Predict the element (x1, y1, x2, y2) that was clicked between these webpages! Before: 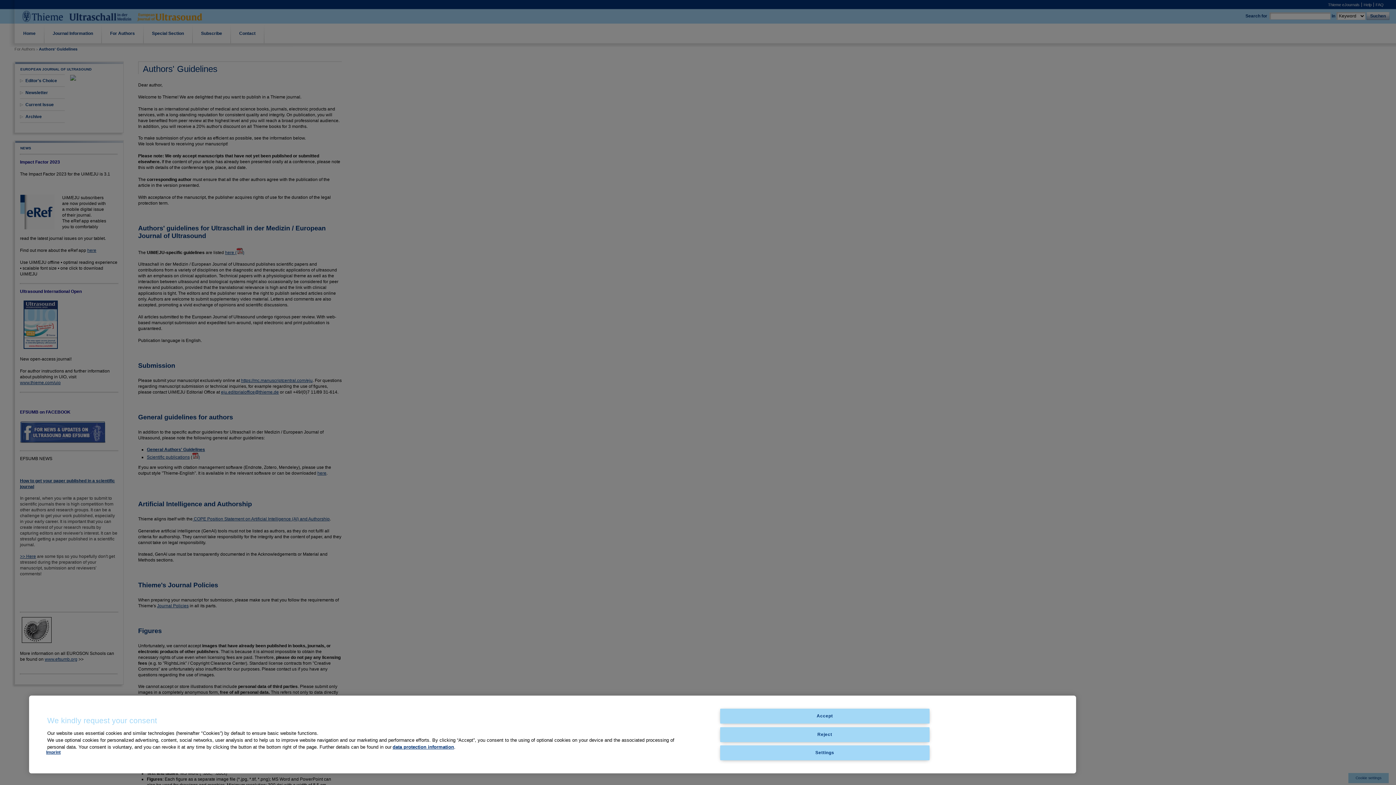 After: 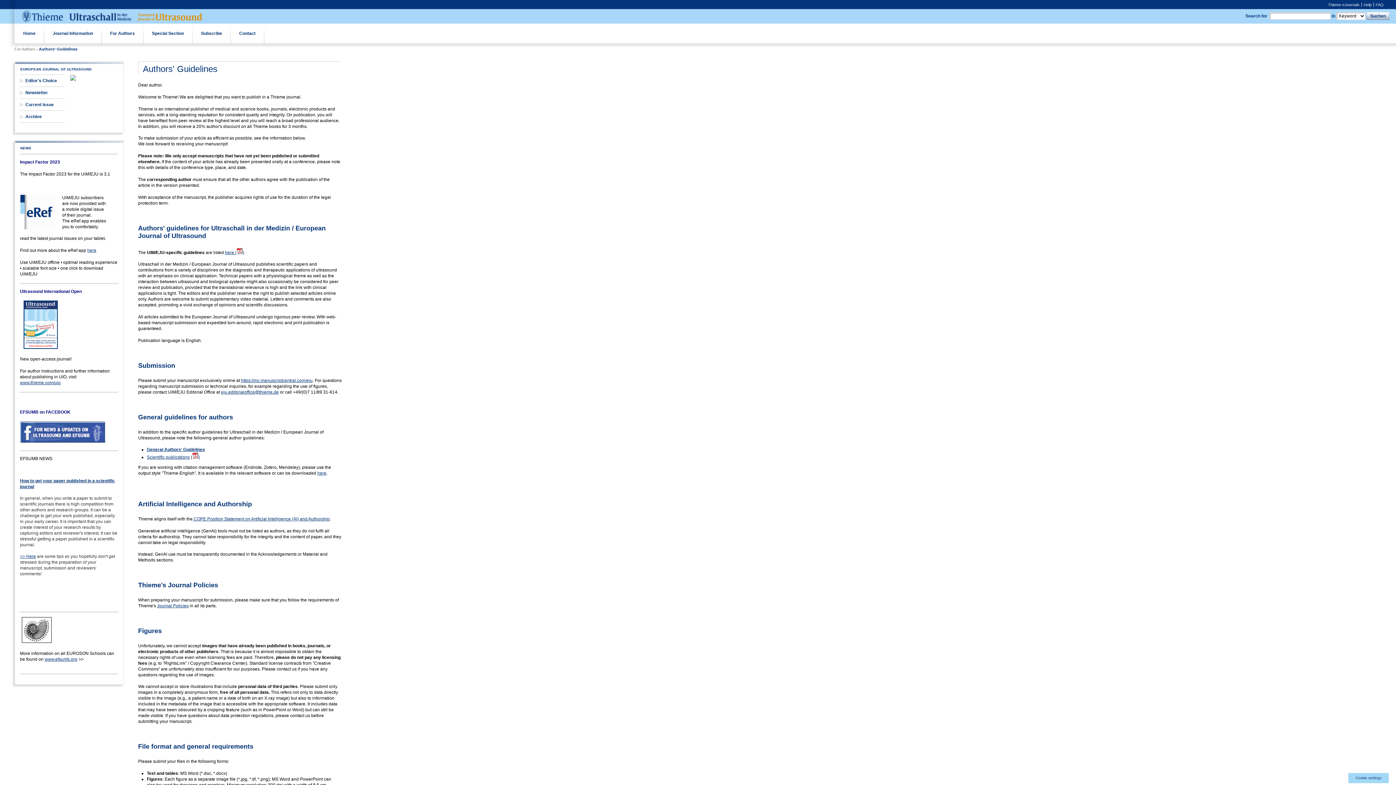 Action: bbox: (720, 709, 929, 724) label: Accept